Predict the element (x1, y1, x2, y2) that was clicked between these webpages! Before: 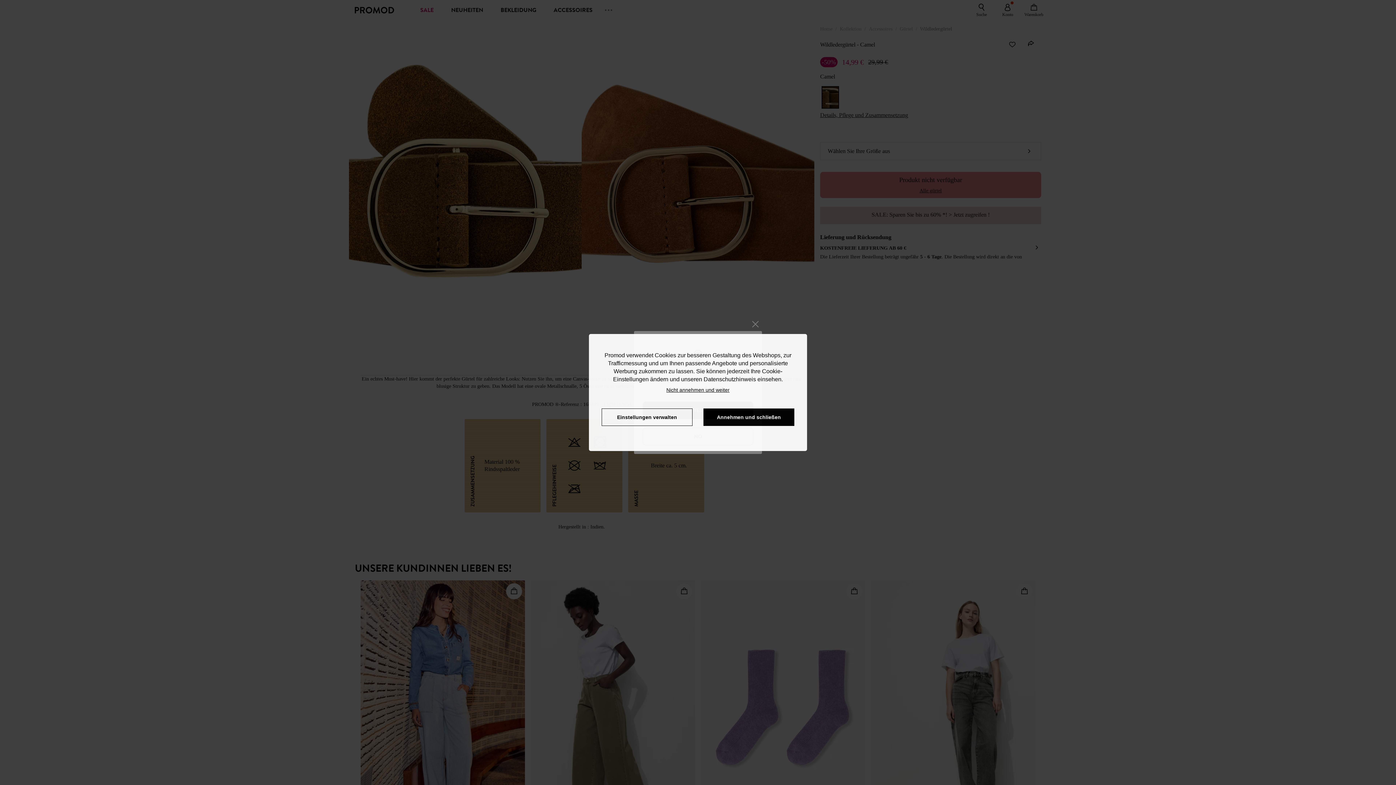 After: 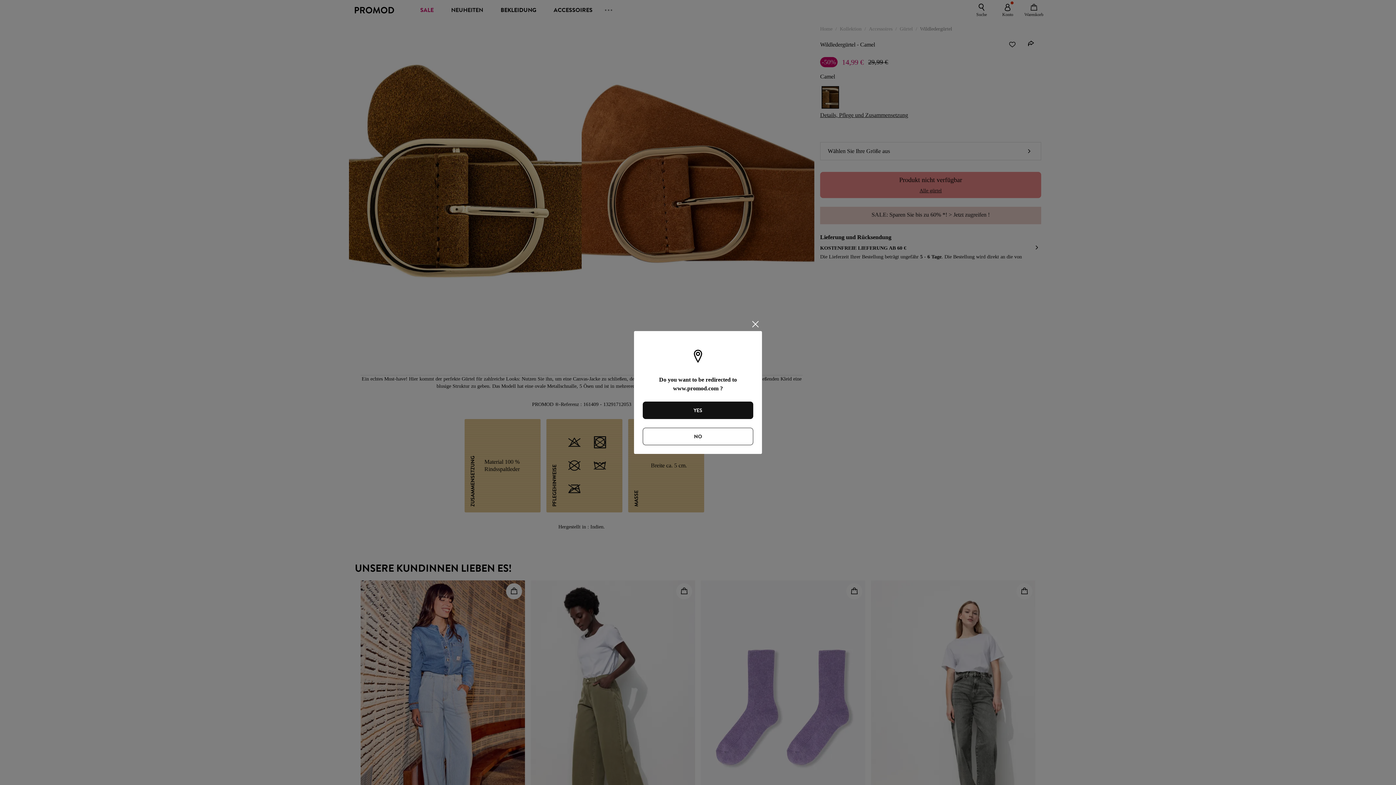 Action: bbox: (662, 383, 733, 393) label: refuser